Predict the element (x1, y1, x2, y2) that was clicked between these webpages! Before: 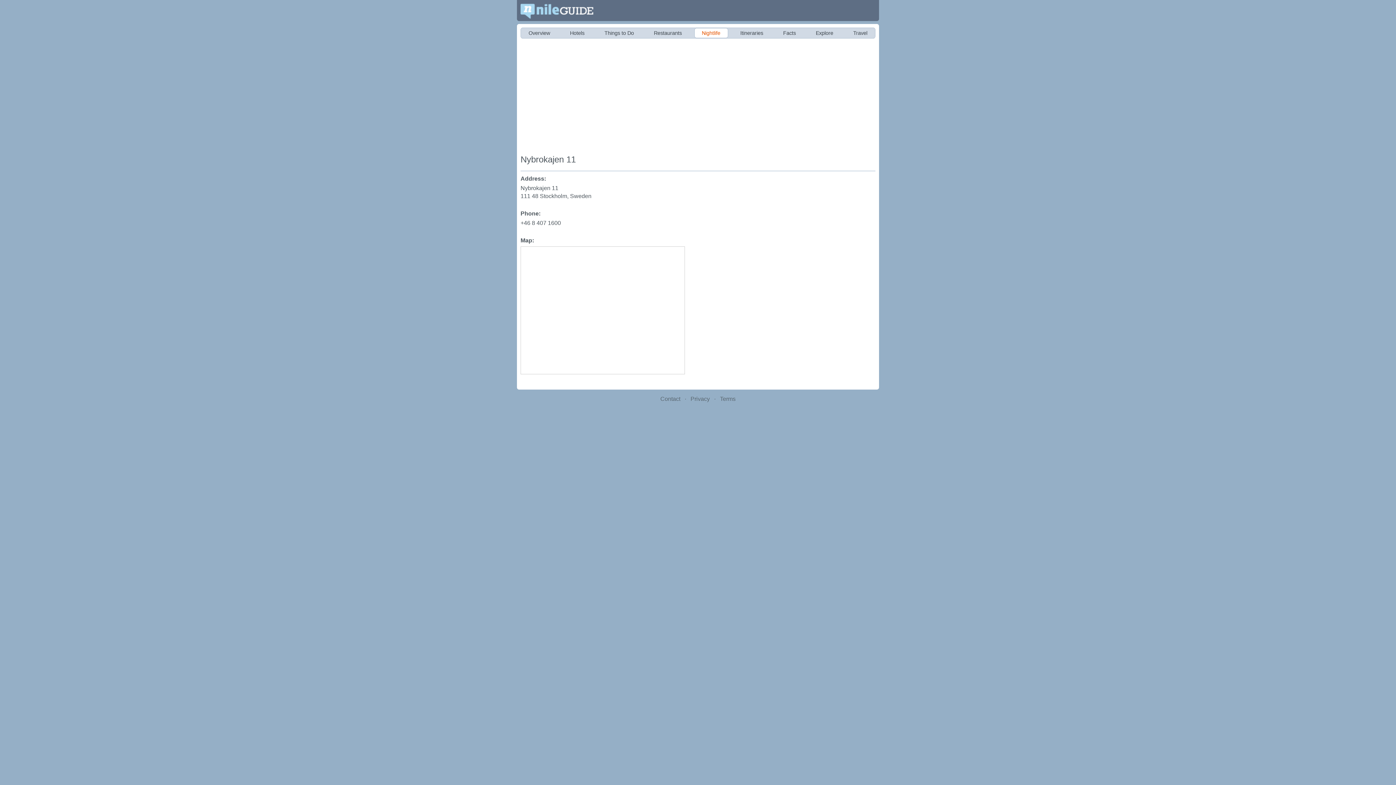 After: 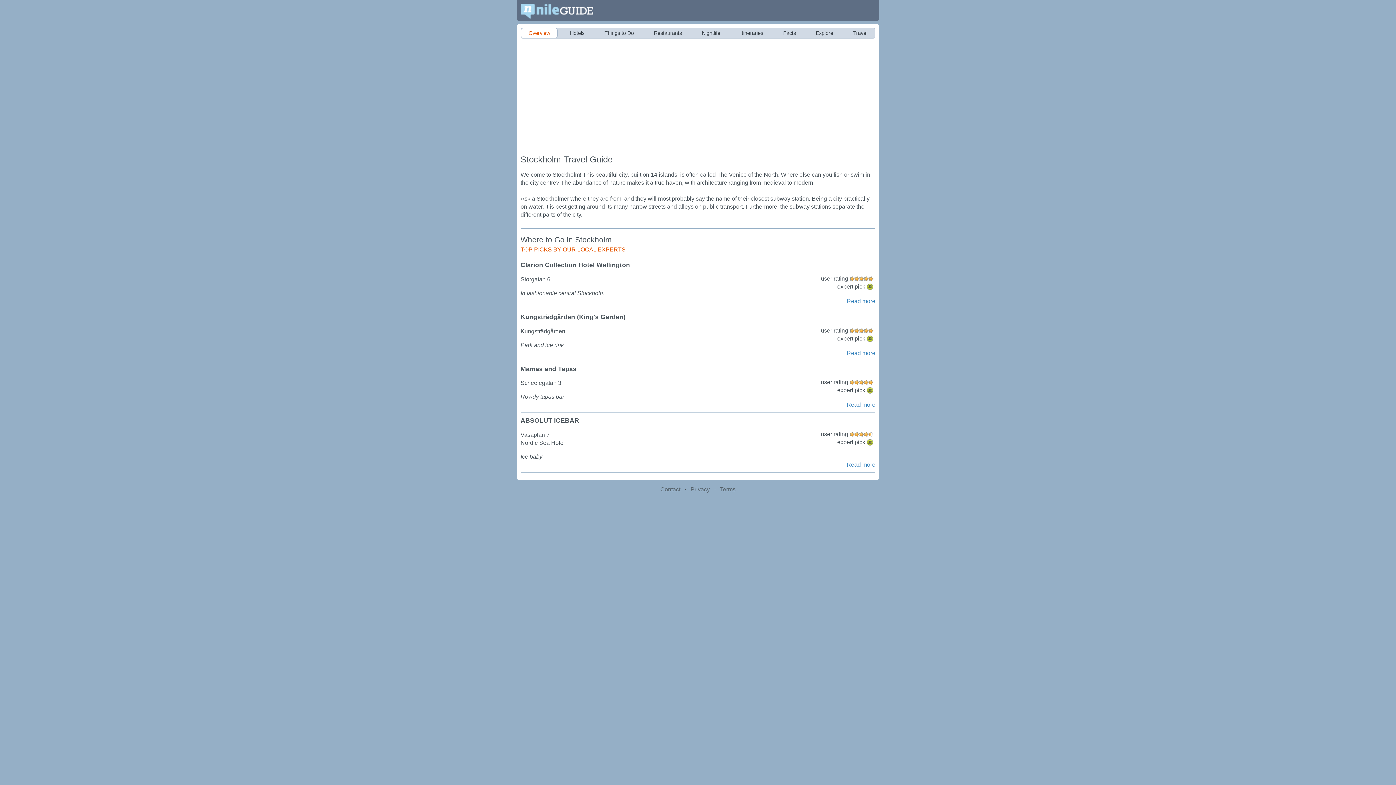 Action: bbox: (521, 28, 557, 37) label: Overview